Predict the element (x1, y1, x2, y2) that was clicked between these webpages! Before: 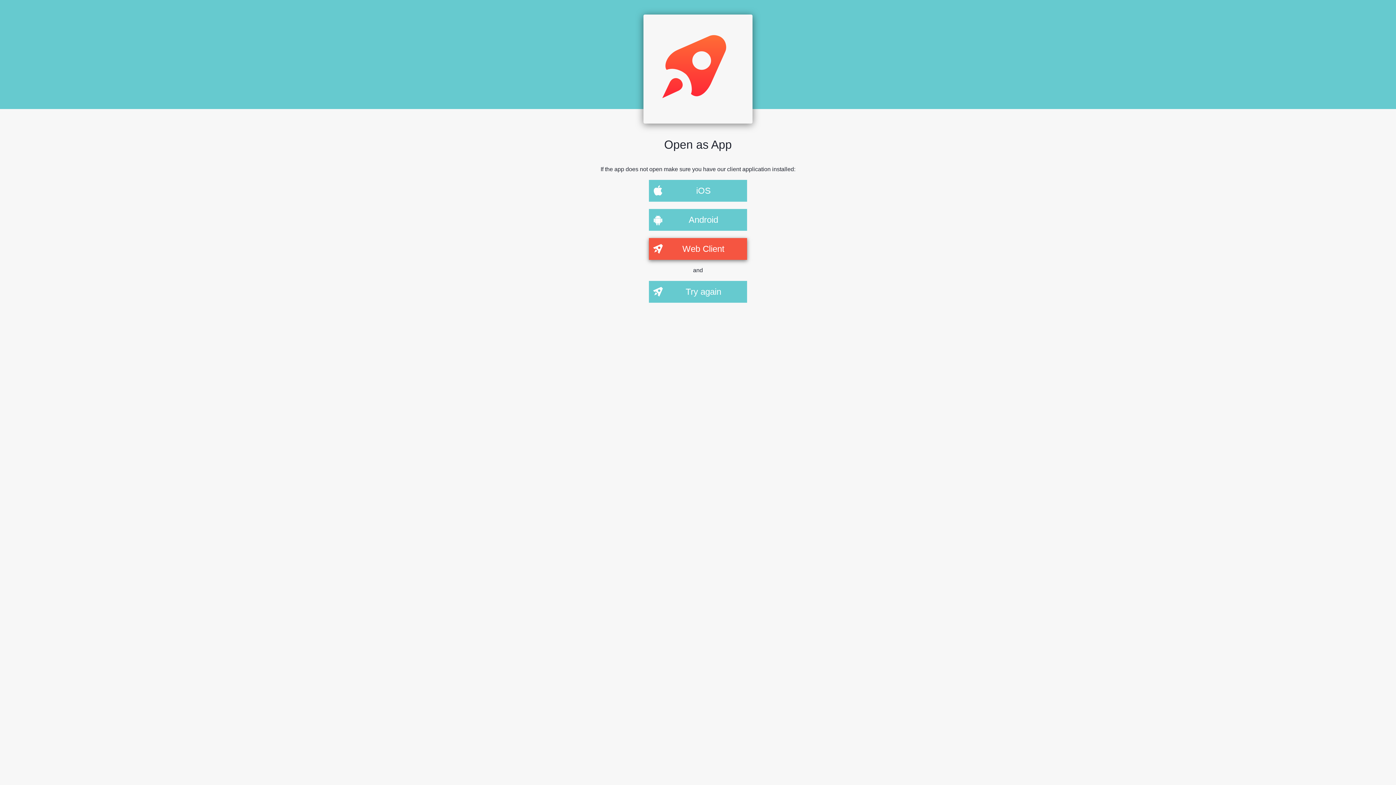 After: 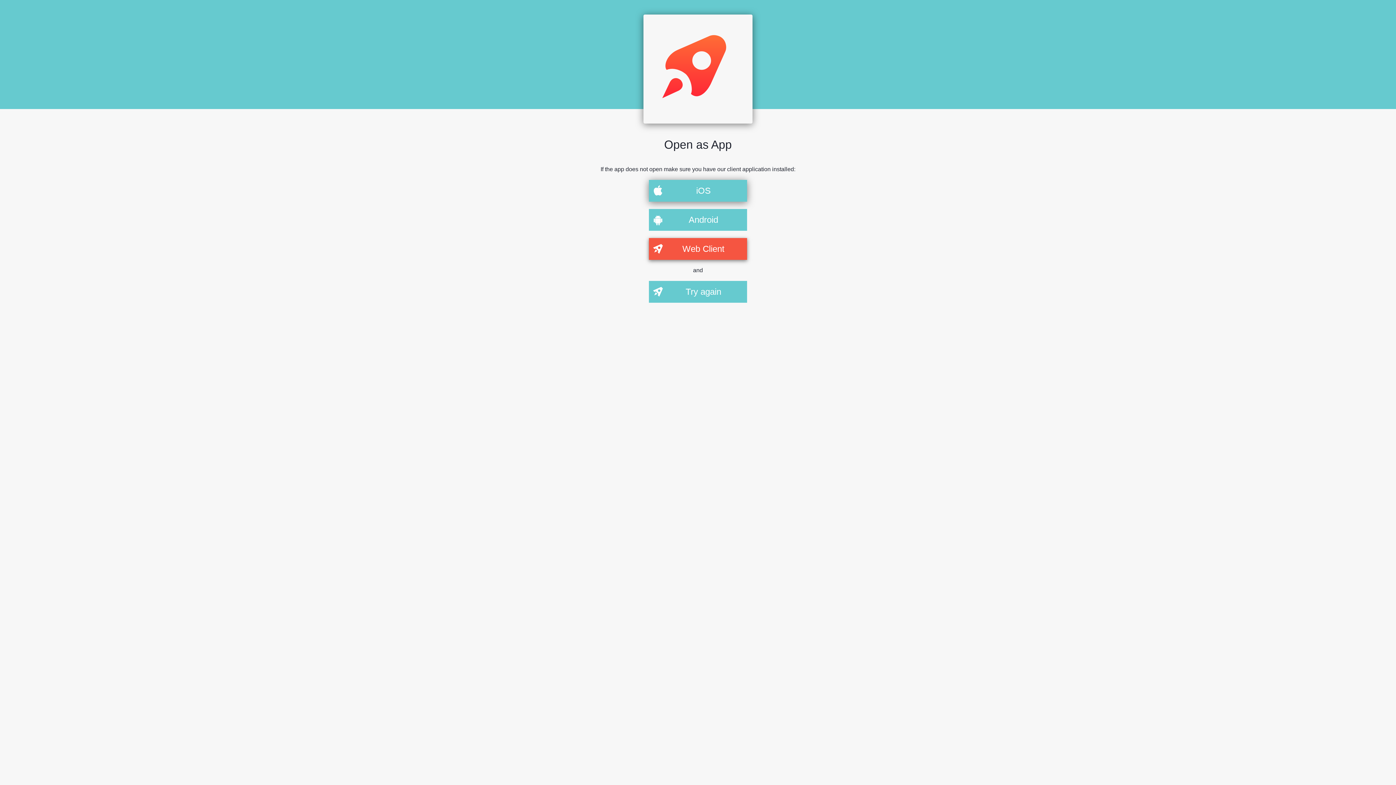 Action: bbox: (649, 180, 747, 201) label: iOS